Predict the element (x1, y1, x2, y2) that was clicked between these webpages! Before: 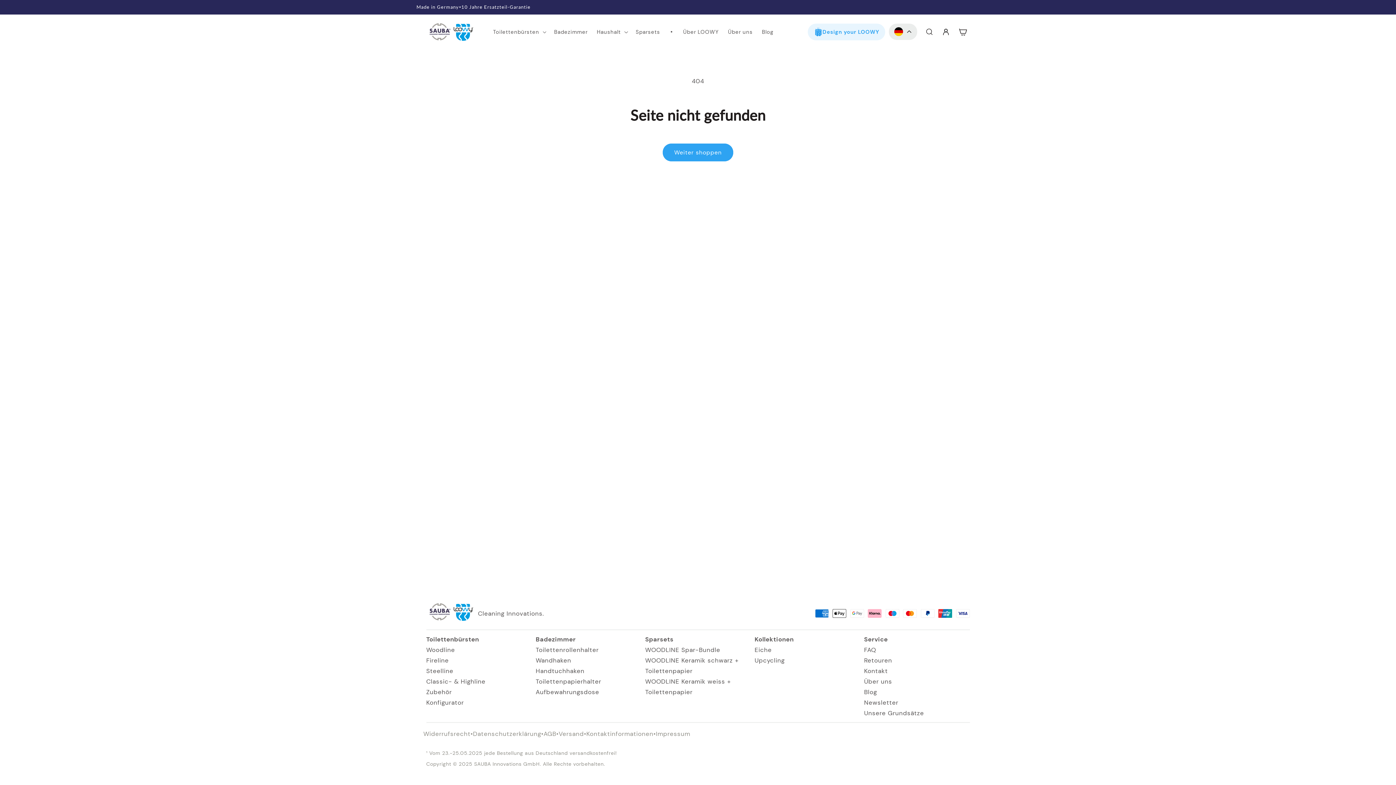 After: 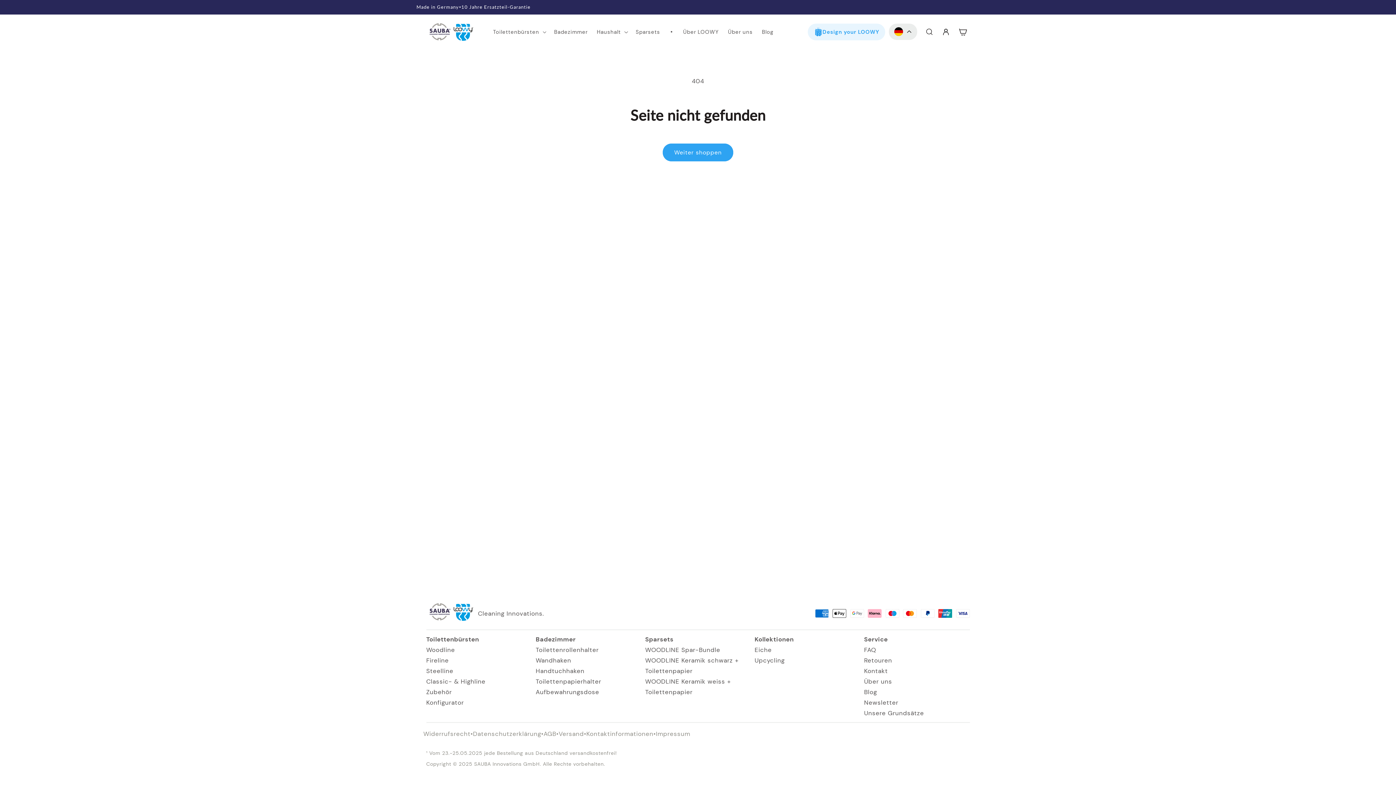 Action: label: WOODLINE Keramik weiss + Toilettenpapier bbox: (645, 676, 751, 697)